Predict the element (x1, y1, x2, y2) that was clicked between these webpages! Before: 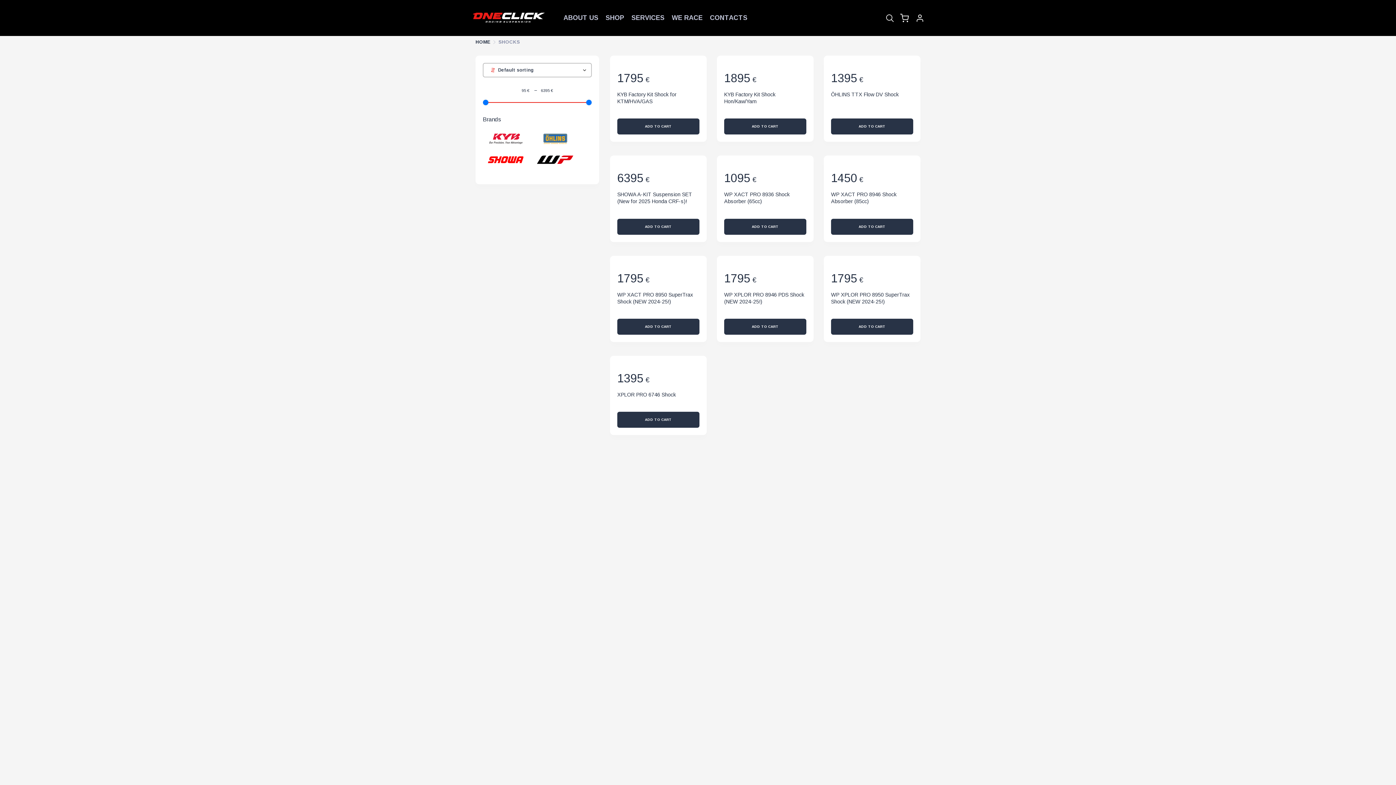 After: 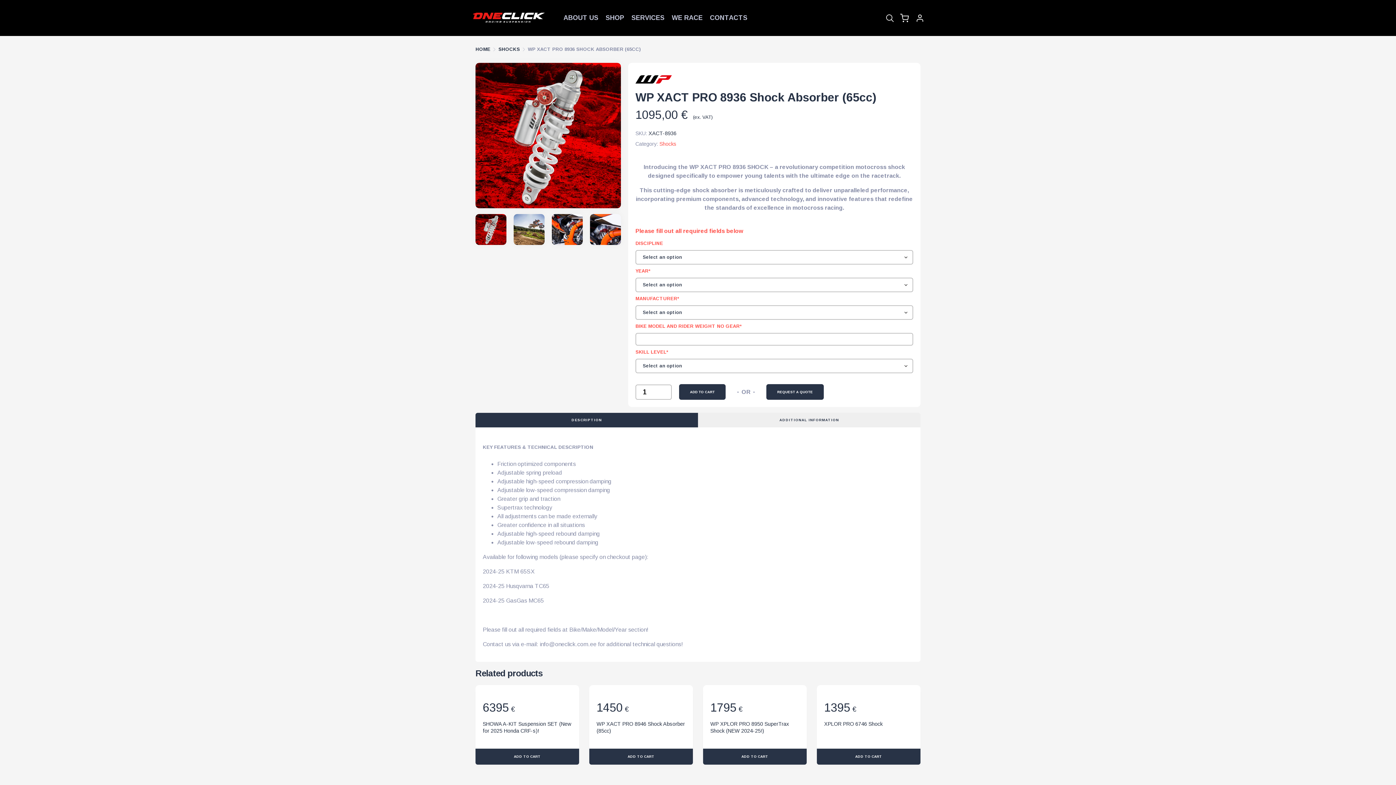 Action: bbox: (724, 163, 806, 212)